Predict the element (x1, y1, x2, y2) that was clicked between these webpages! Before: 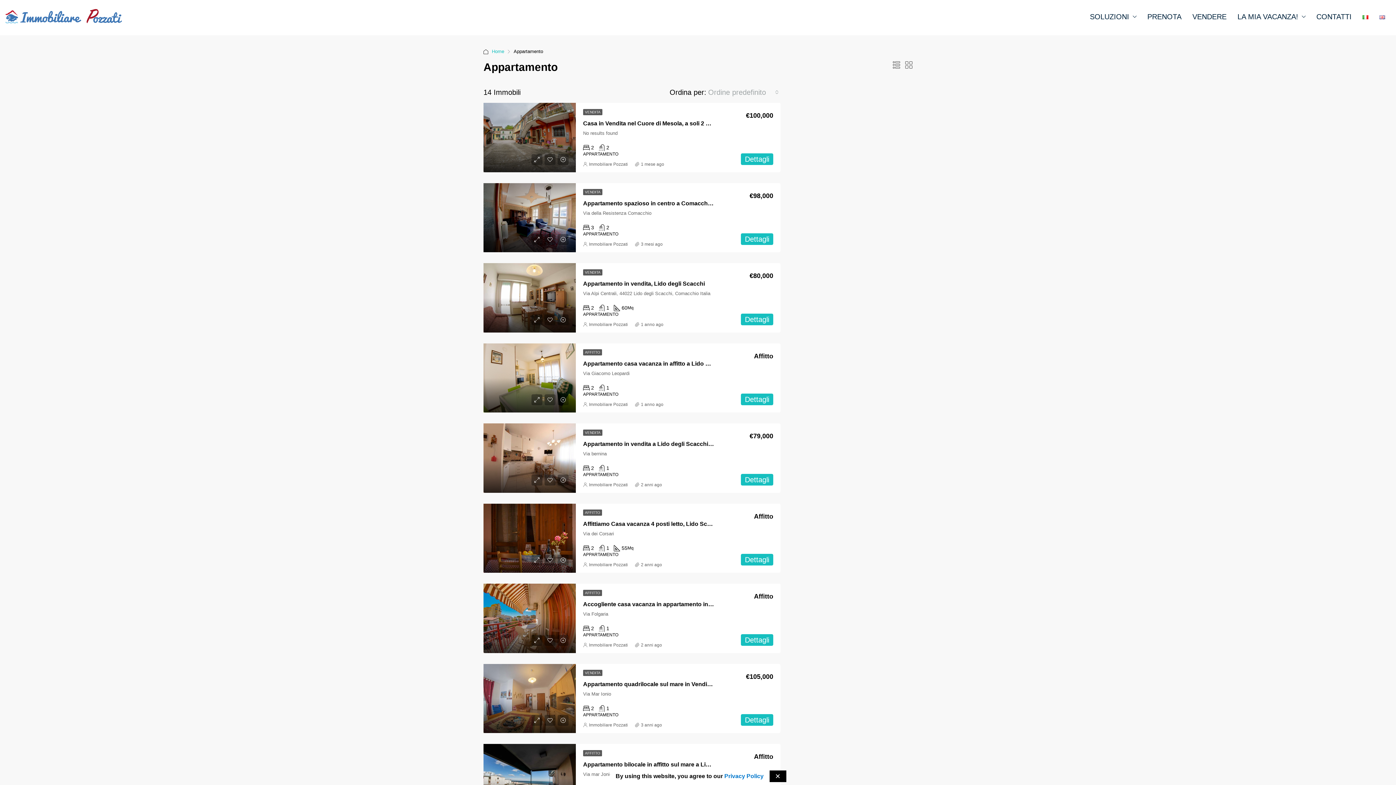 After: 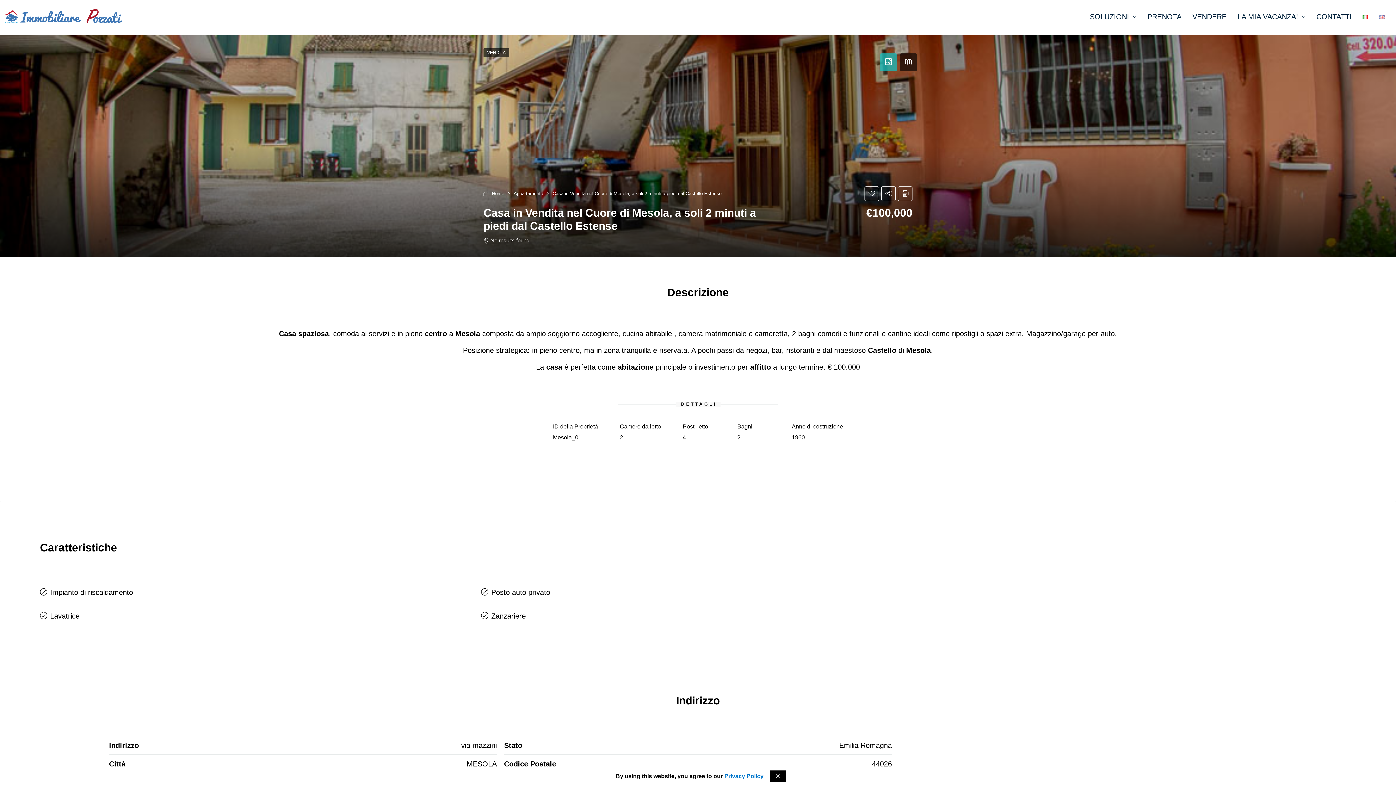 Action: bbox: (583, 120, 800, 126) label: Casa in Vendita nel Cuore di Mesola, a soli 2 minuti a piedi dal Castello Estense